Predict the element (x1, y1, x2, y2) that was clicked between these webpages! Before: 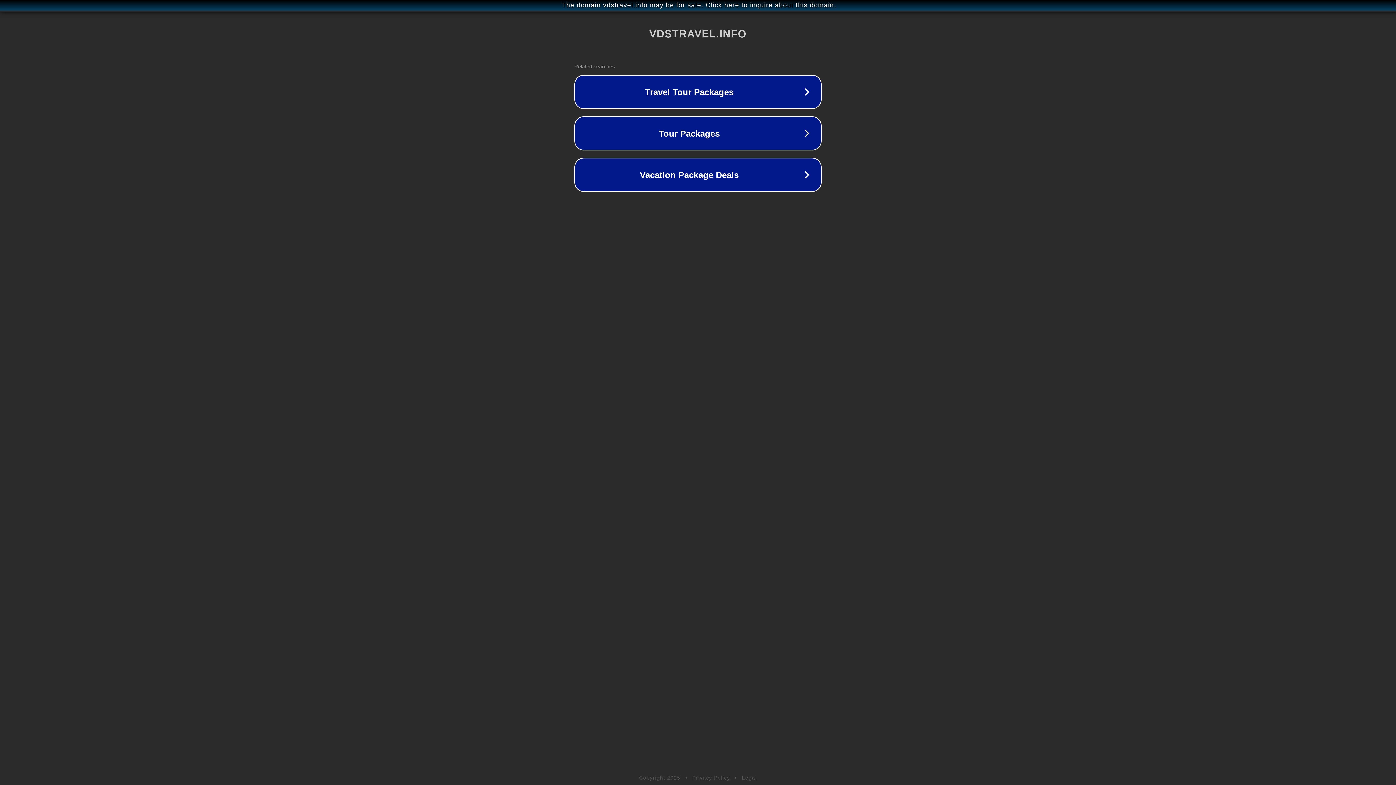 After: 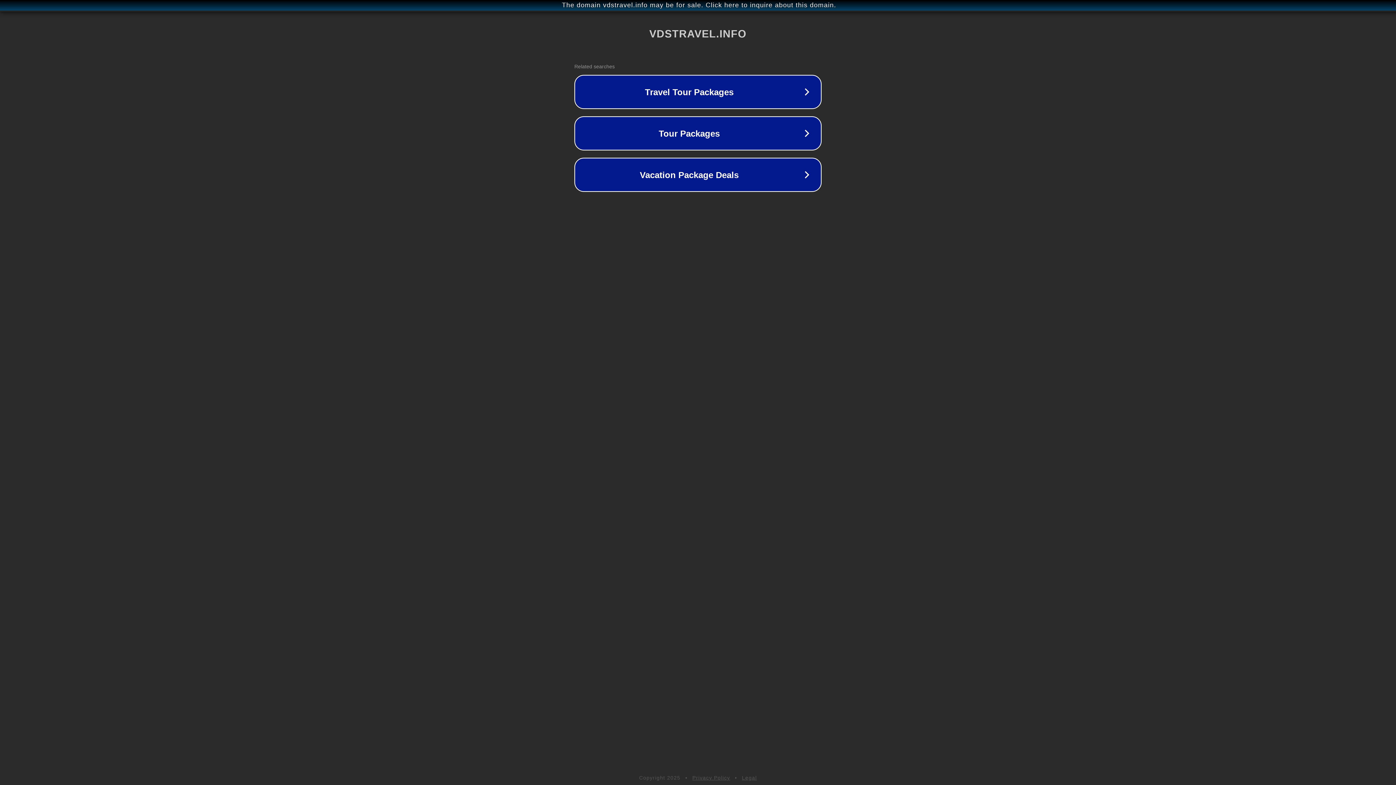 Action: bbox: (742, 775, 757, 781) label: Legal